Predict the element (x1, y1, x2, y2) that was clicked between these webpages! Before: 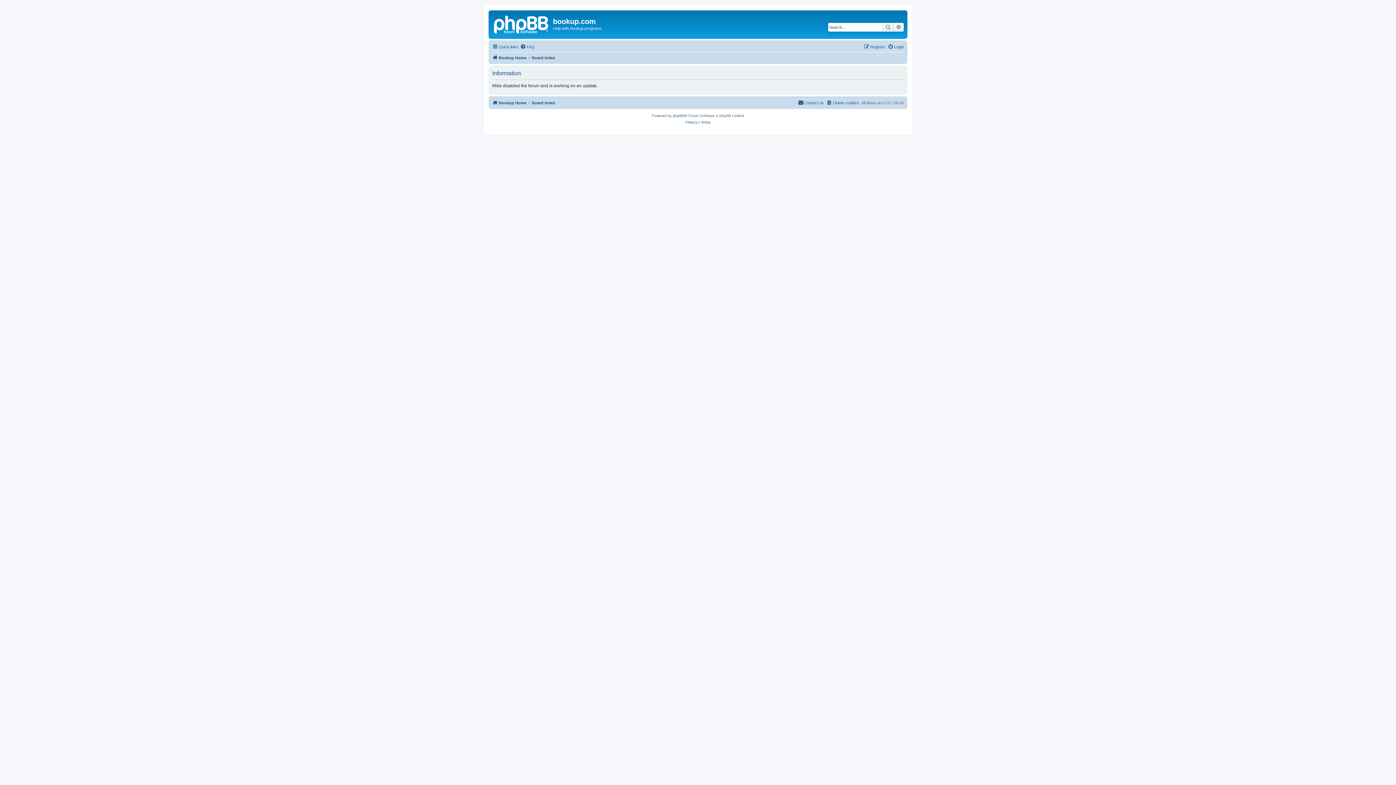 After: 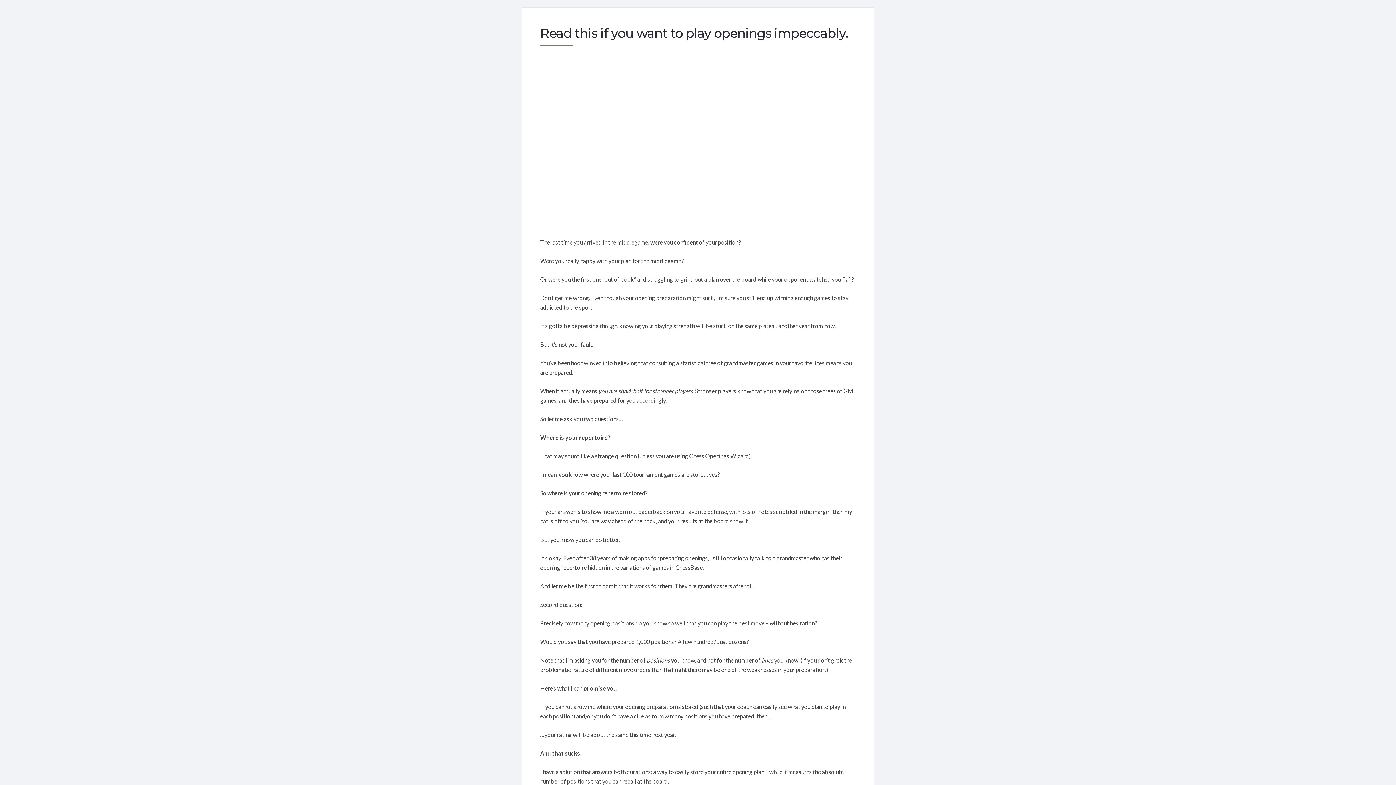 Action: bbox: (492, 98, 526, 107) label: Bookup Home